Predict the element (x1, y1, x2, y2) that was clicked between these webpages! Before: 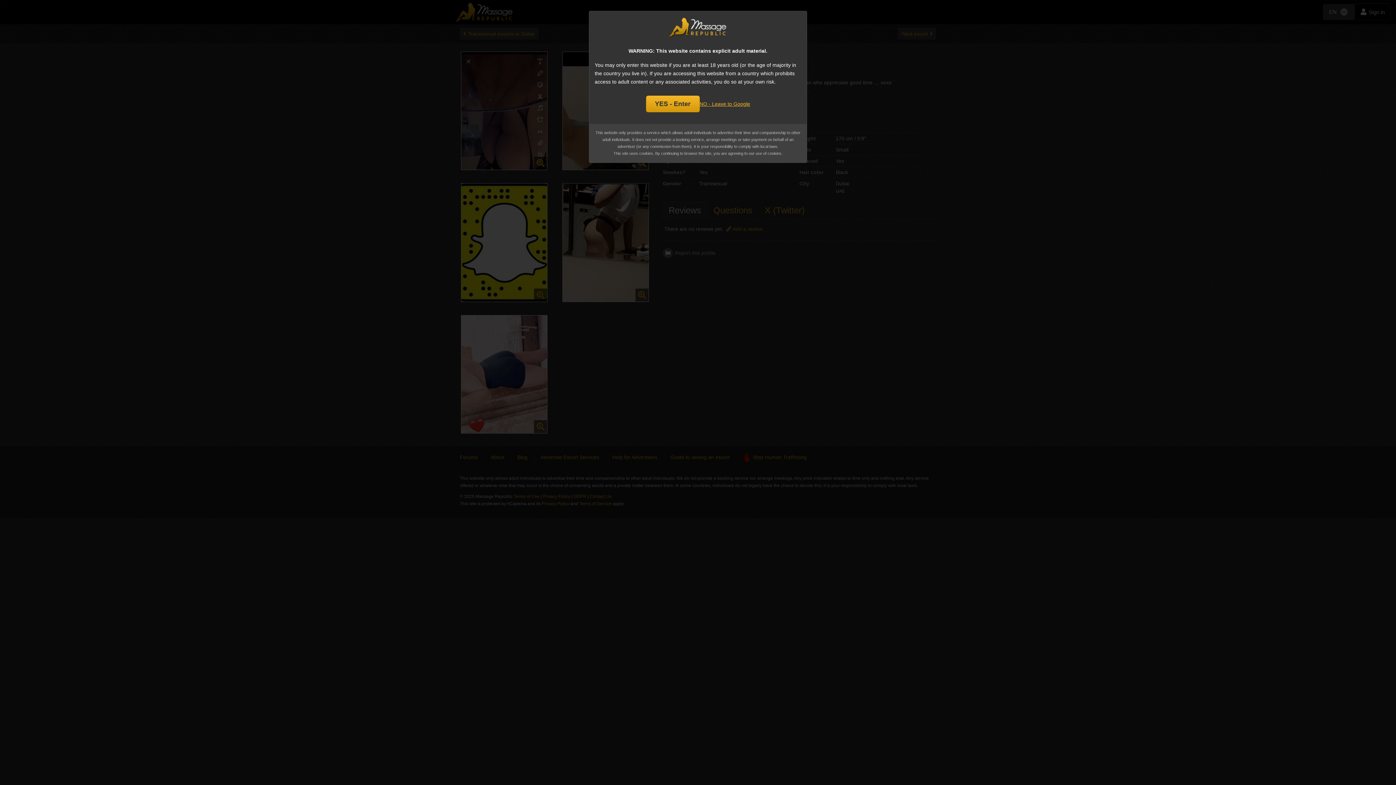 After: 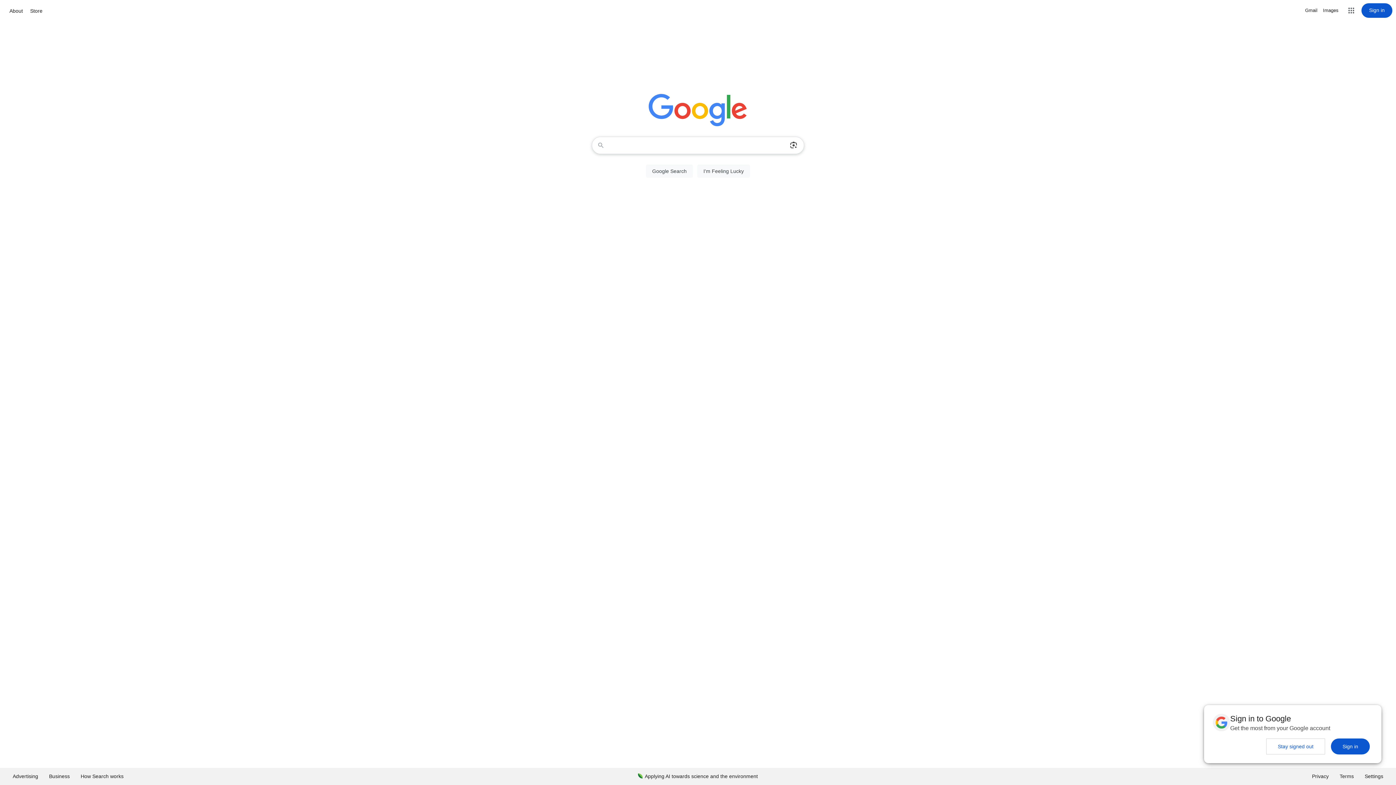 Action: bbox: (699, 99, 750, 108) label: NO - Leave to Google